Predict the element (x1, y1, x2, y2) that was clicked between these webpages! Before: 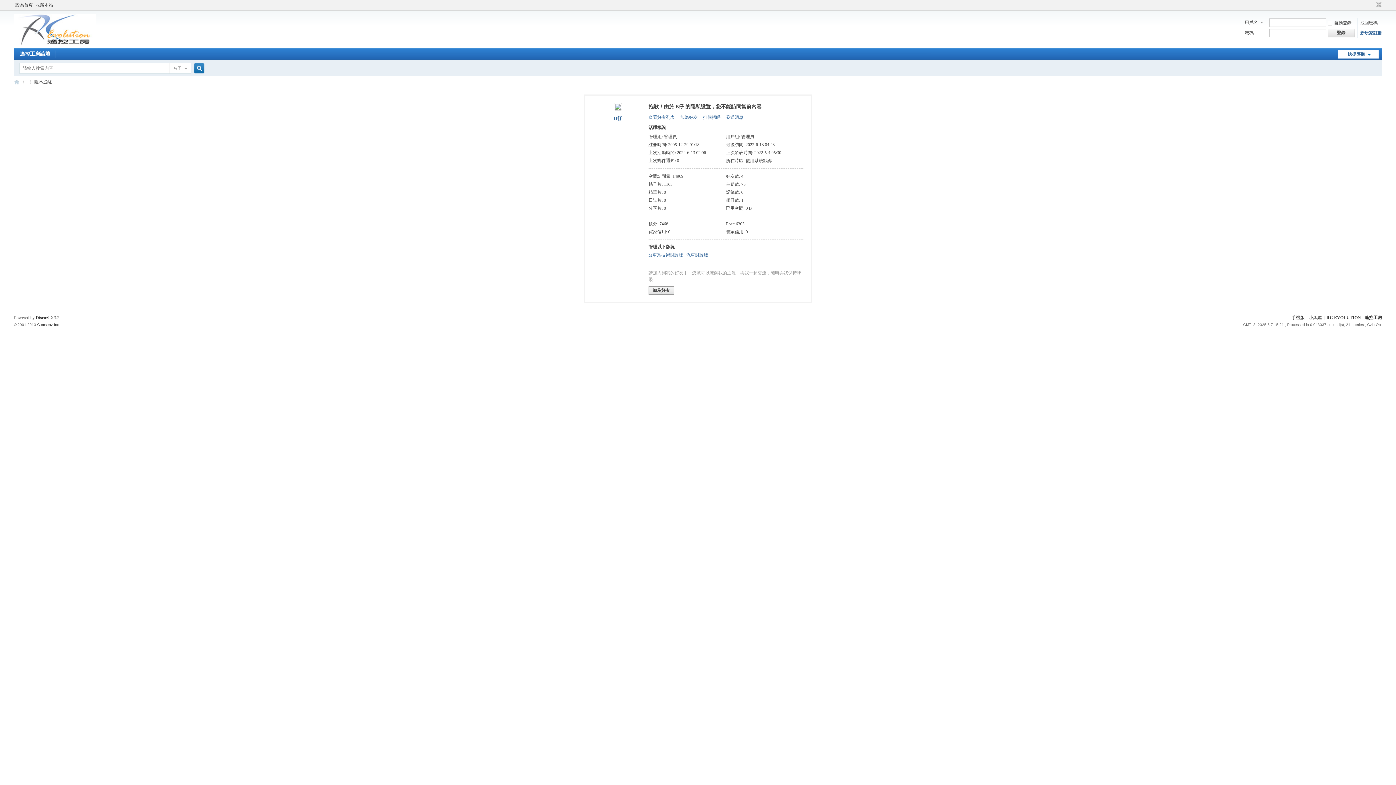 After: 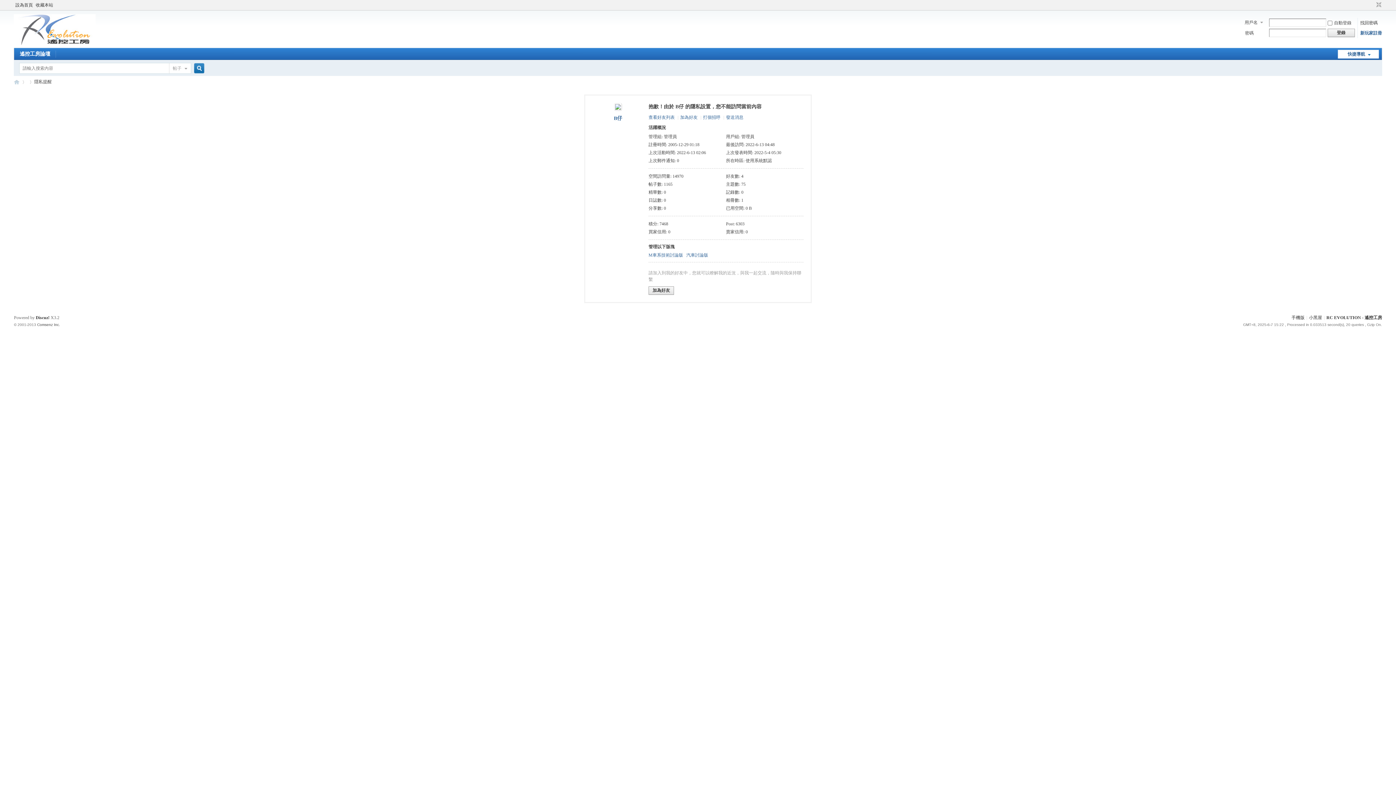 Action: label: B仔 bbox: (614, 115, 622, 121)